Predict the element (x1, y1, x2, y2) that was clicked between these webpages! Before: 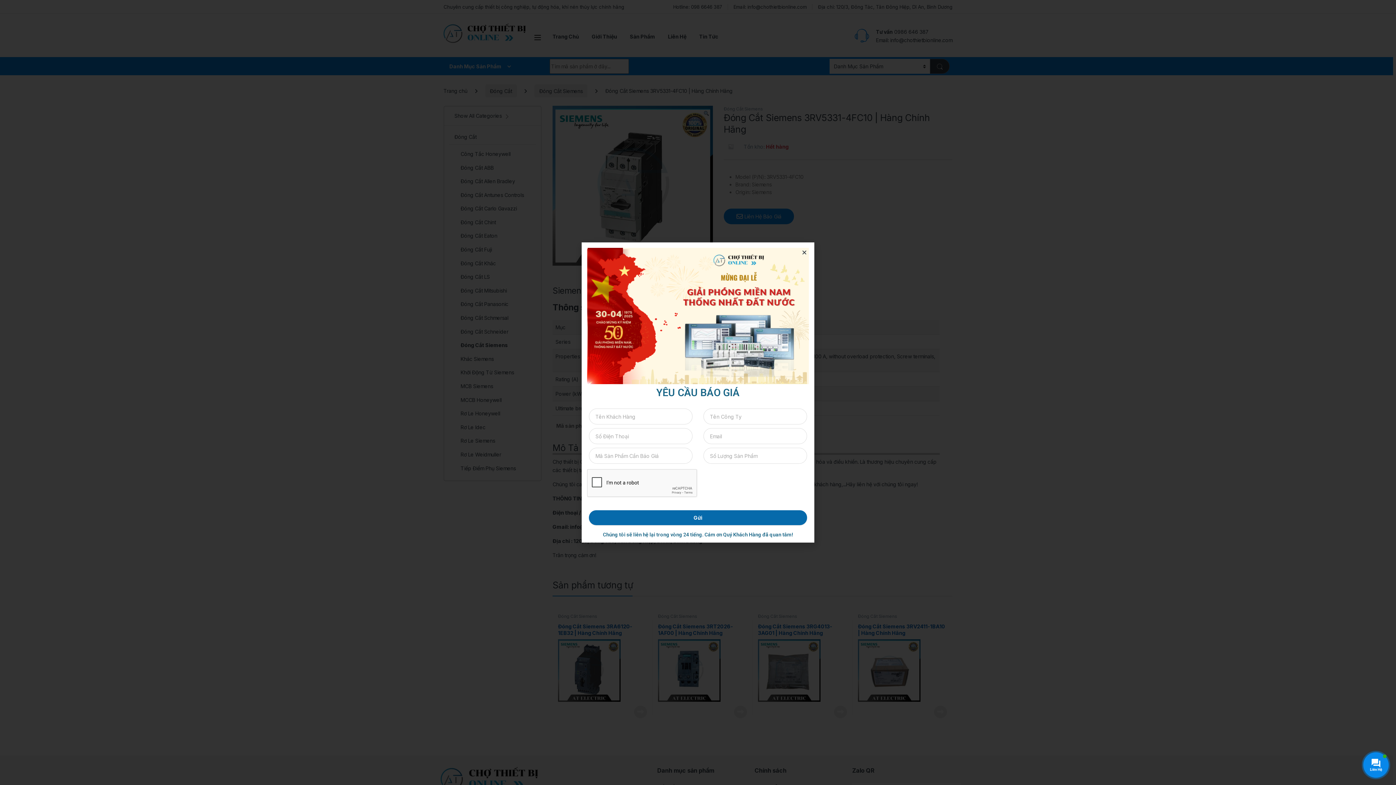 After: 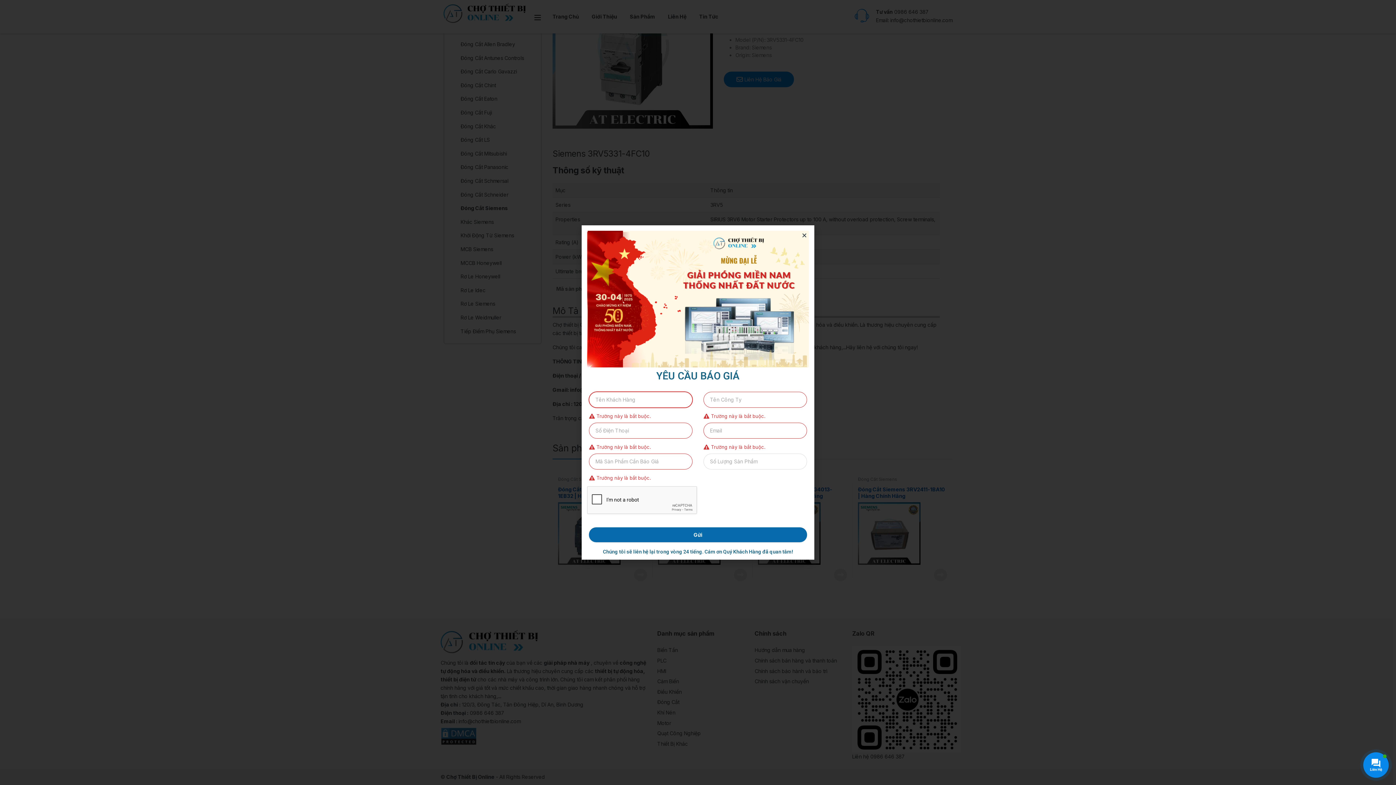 Action: bbox: (589, 510, 807, 525) label: Gửi